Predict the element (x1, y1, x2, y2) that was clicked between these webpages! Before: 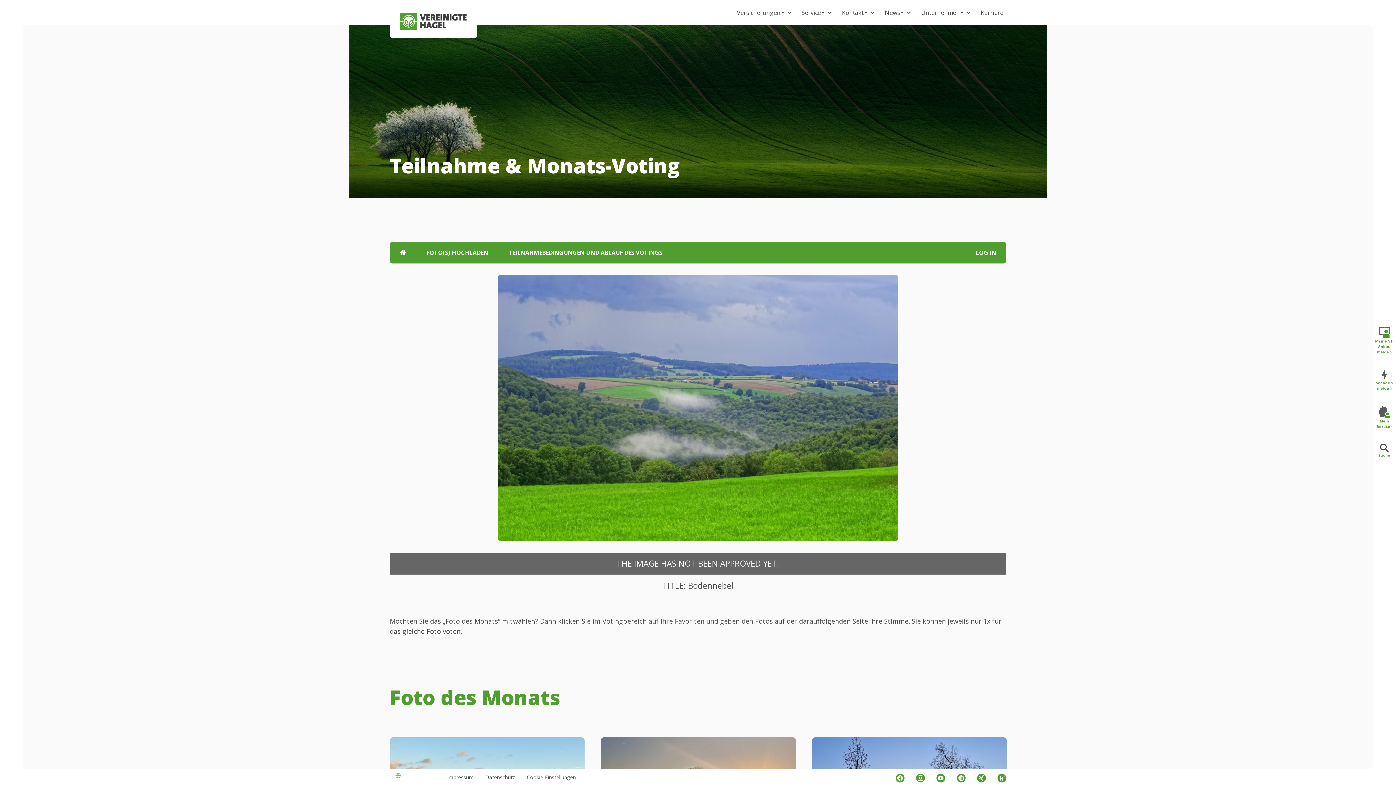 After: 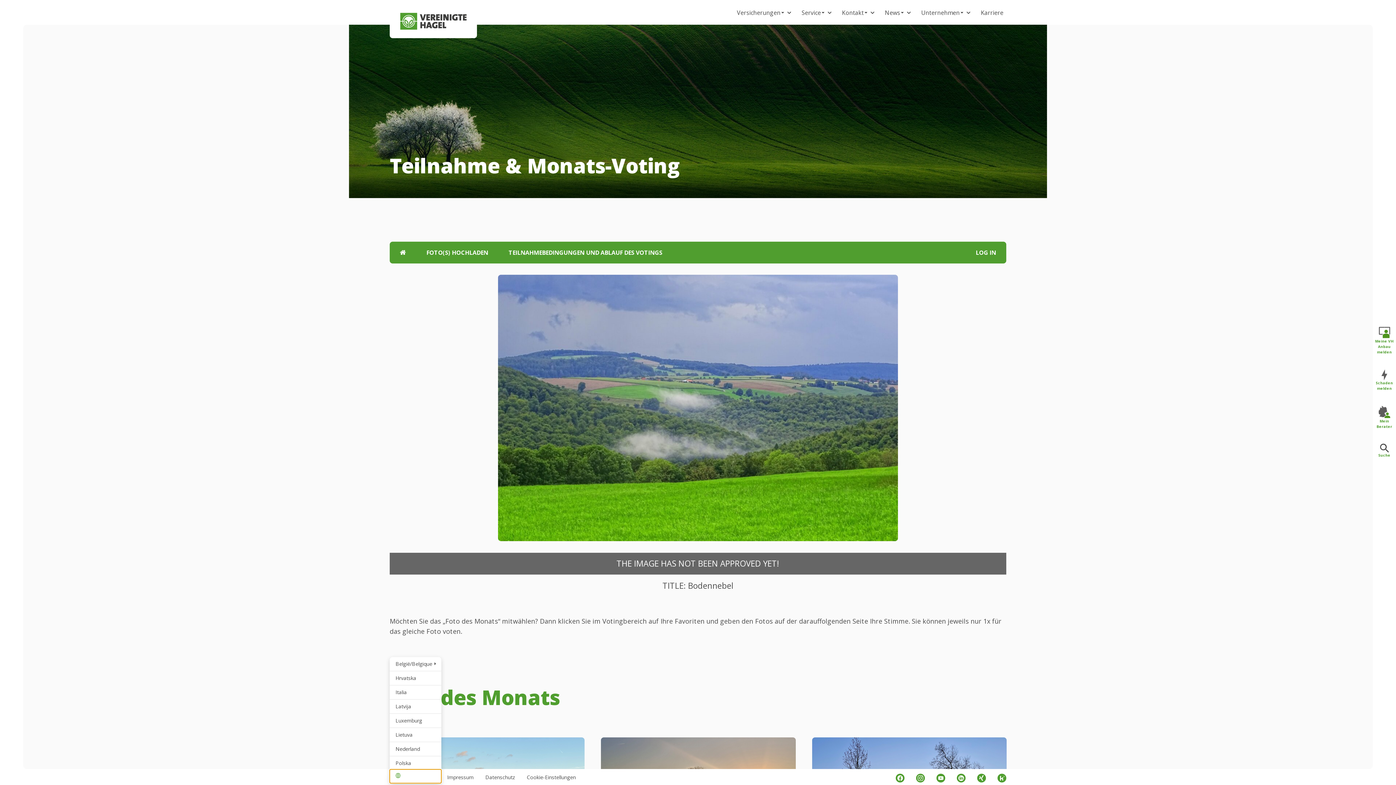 Action: bbox: (389, 769, 441, 783) label: Deutschland